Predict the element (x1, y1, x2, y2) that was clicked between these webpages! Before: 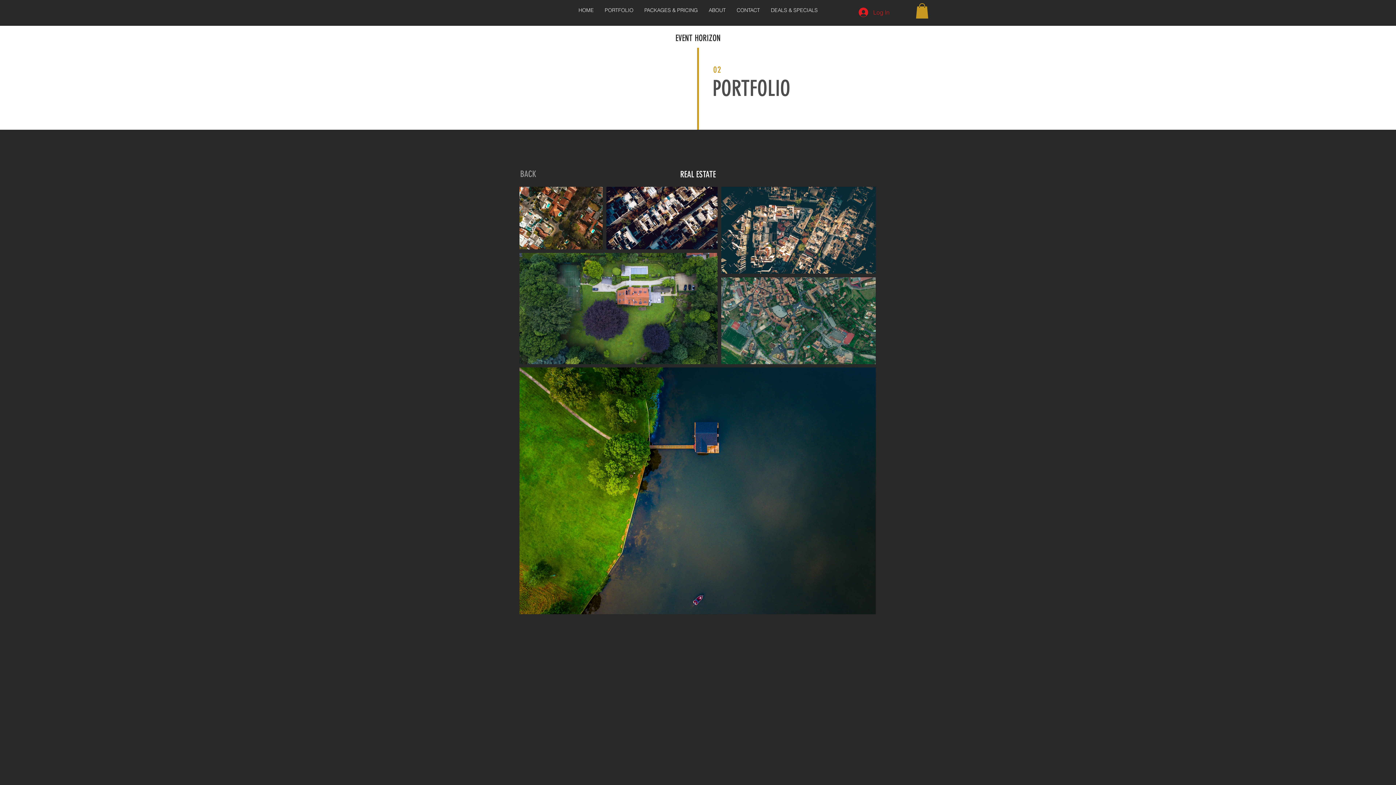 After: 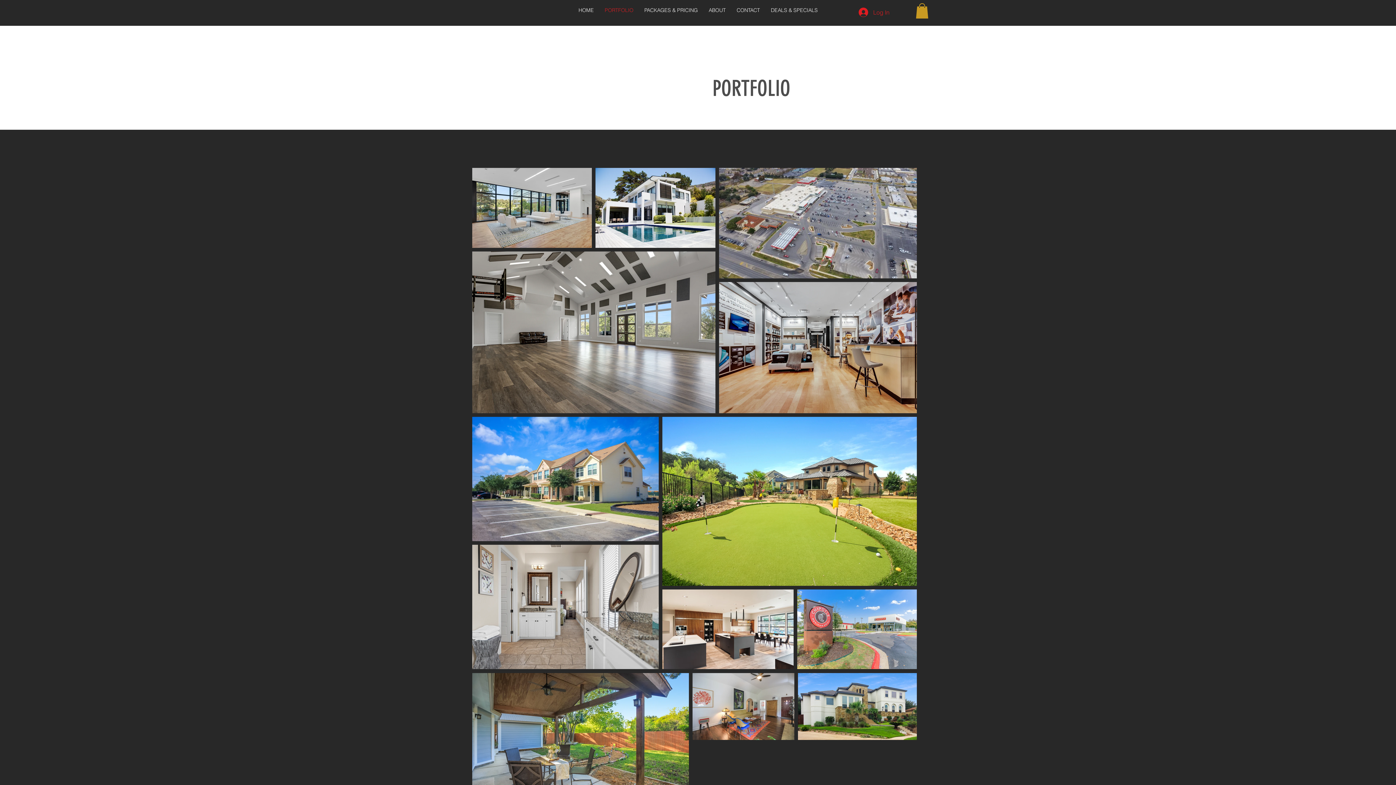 Action: bbox: (520, 167, 536, 181) label: BACK